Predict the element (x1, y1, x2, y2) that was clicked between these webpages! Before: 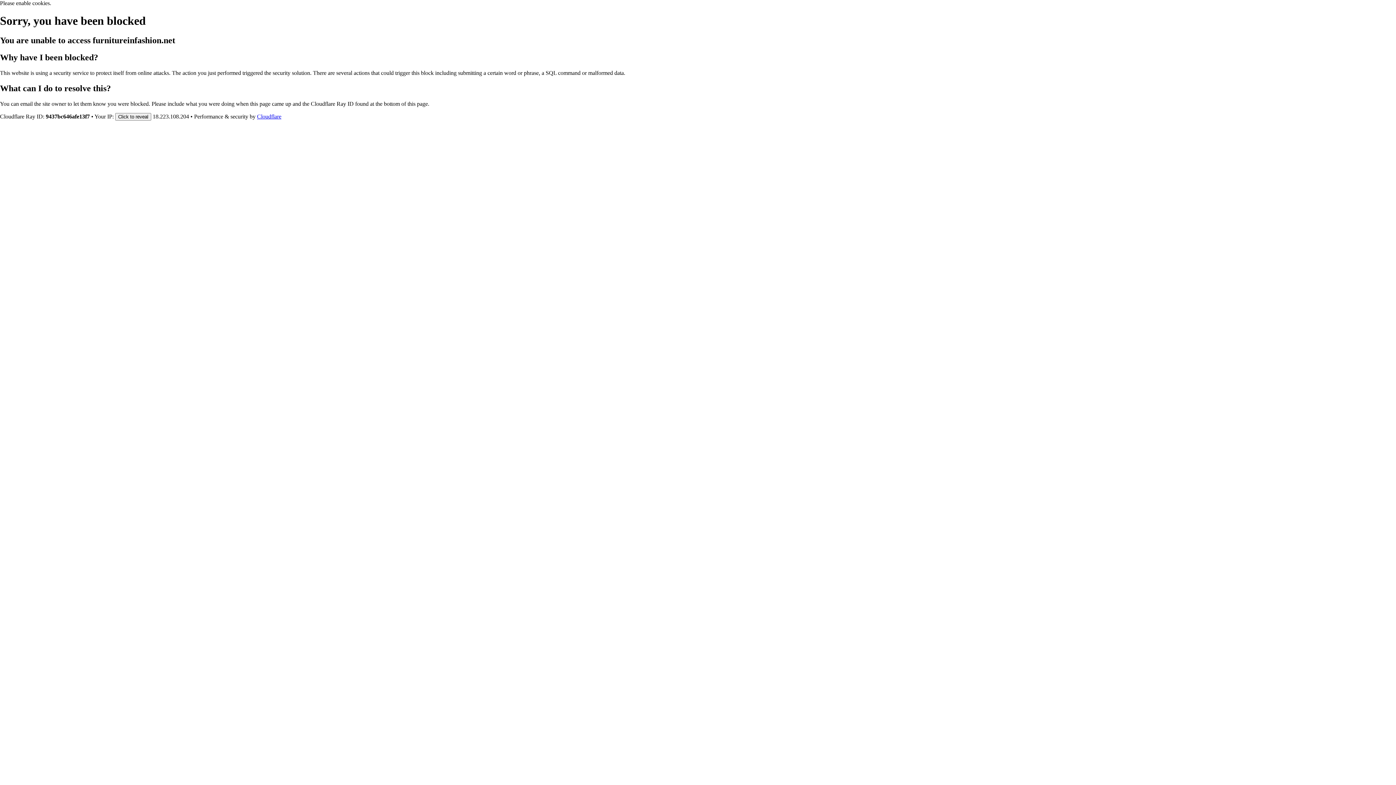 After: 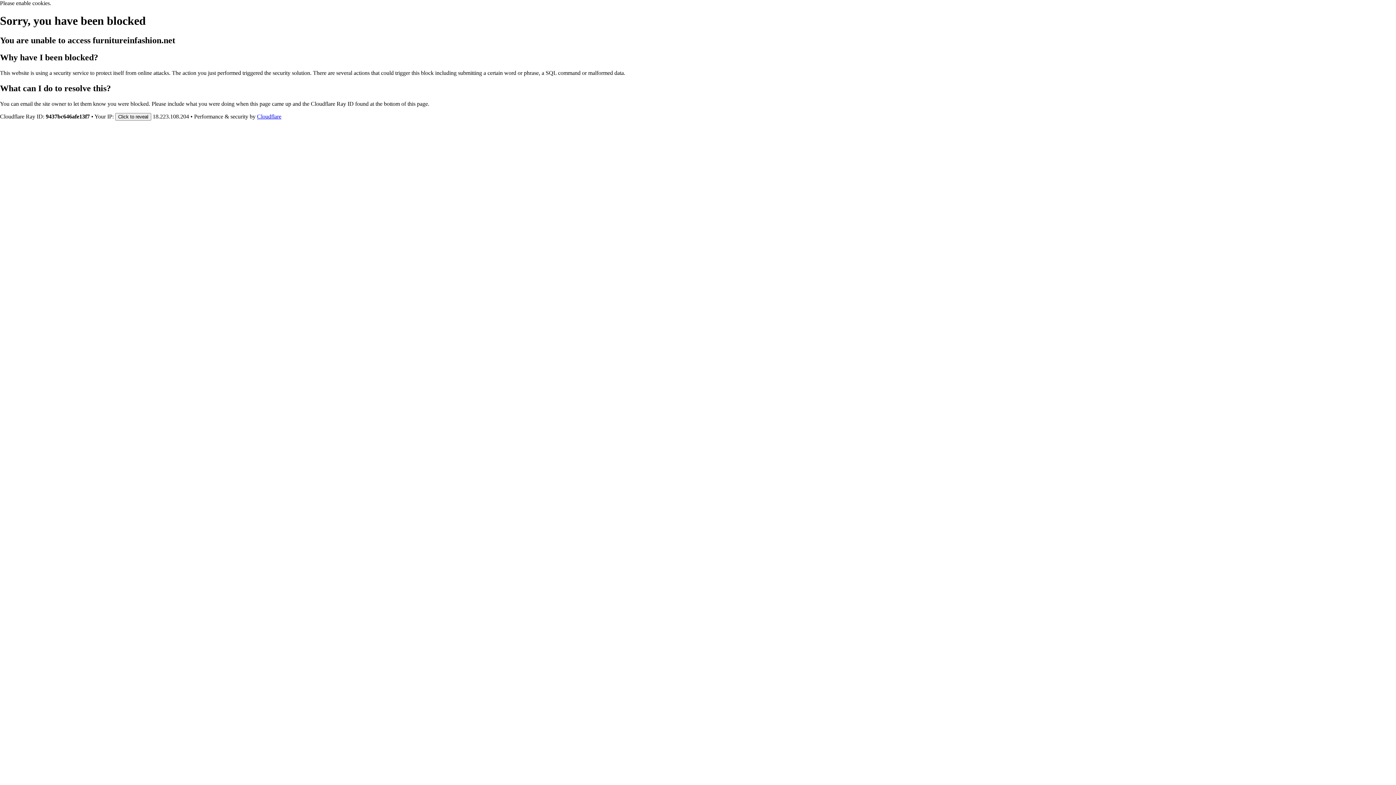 Action: bbox: (257, 113, 281, 119) label: Cloudflare